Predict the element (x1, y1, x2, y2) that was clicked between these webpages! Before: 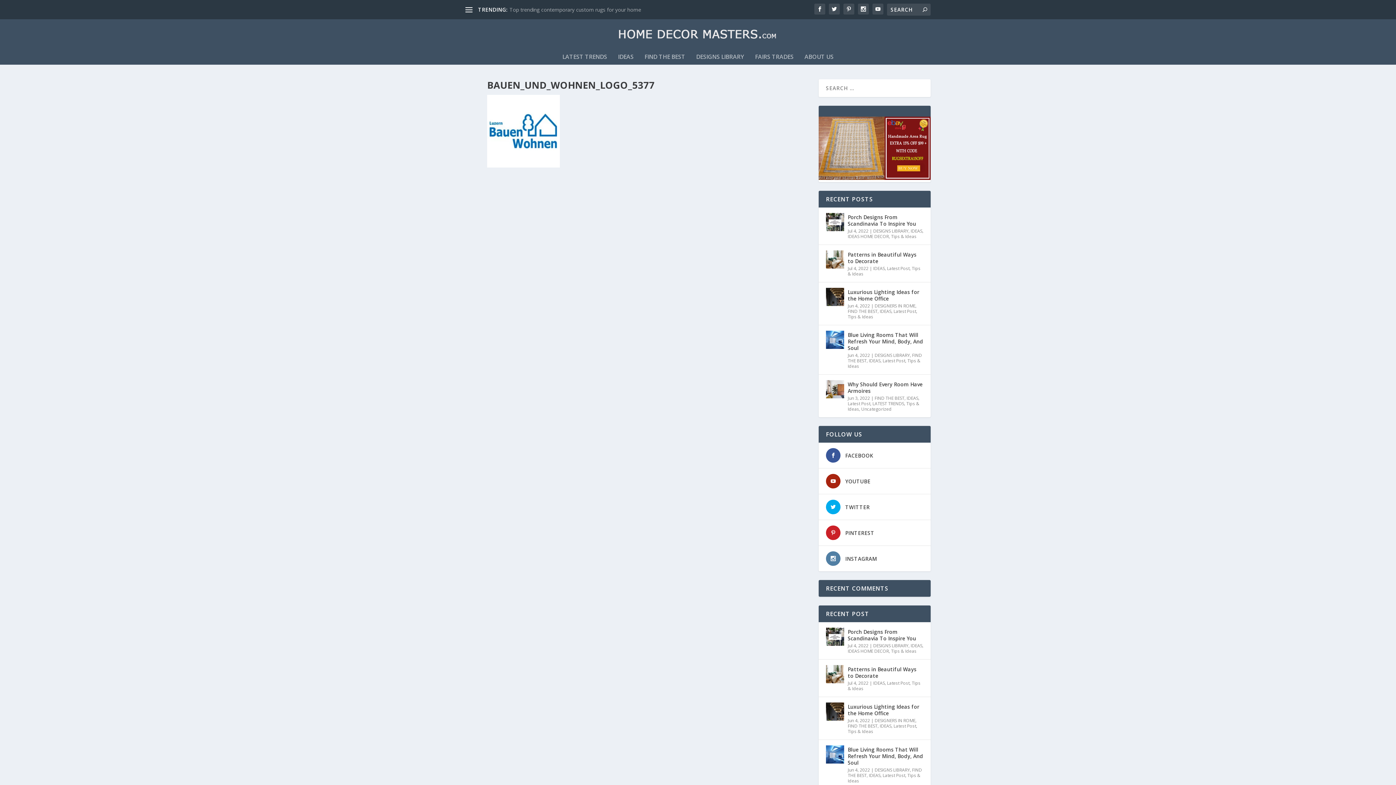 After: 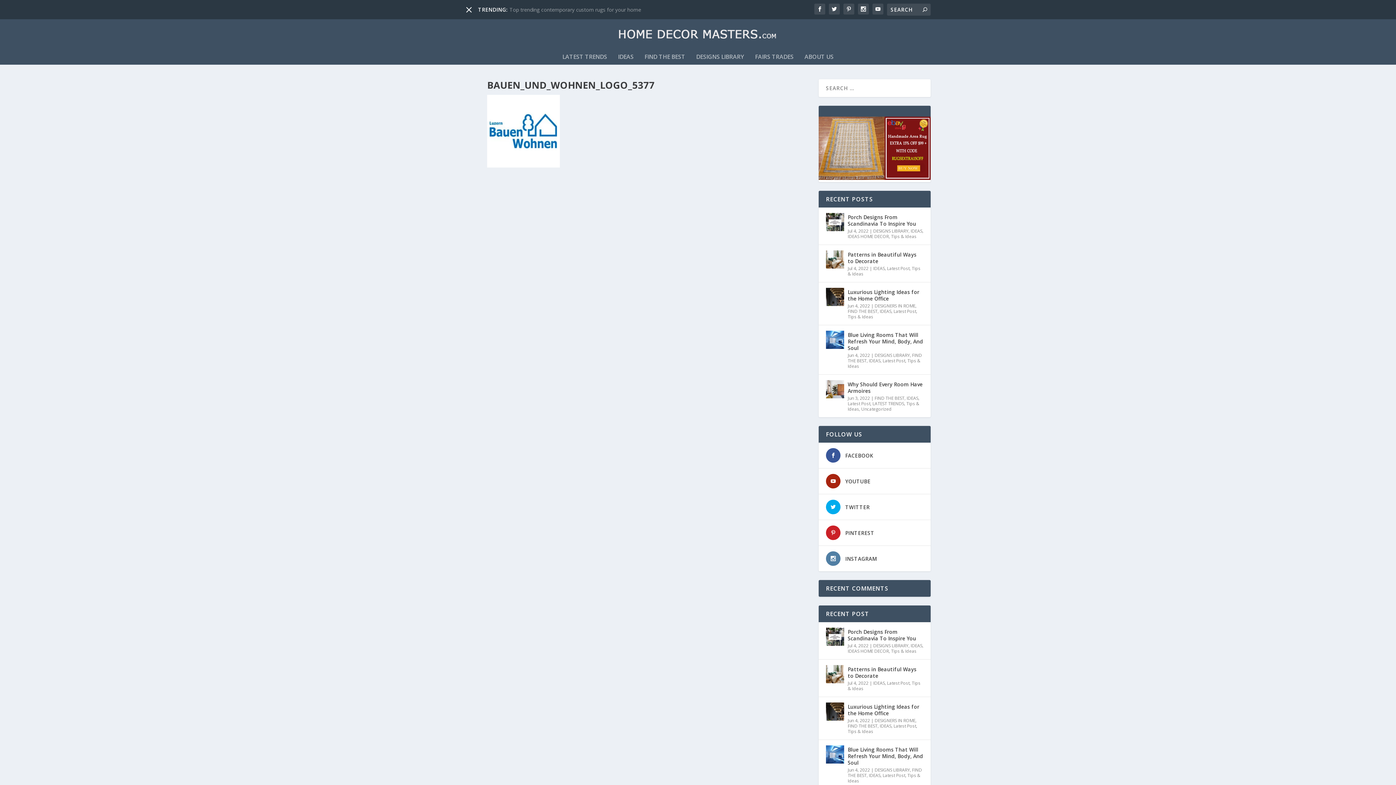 Action: bbox: (465, 6, 472, 13)